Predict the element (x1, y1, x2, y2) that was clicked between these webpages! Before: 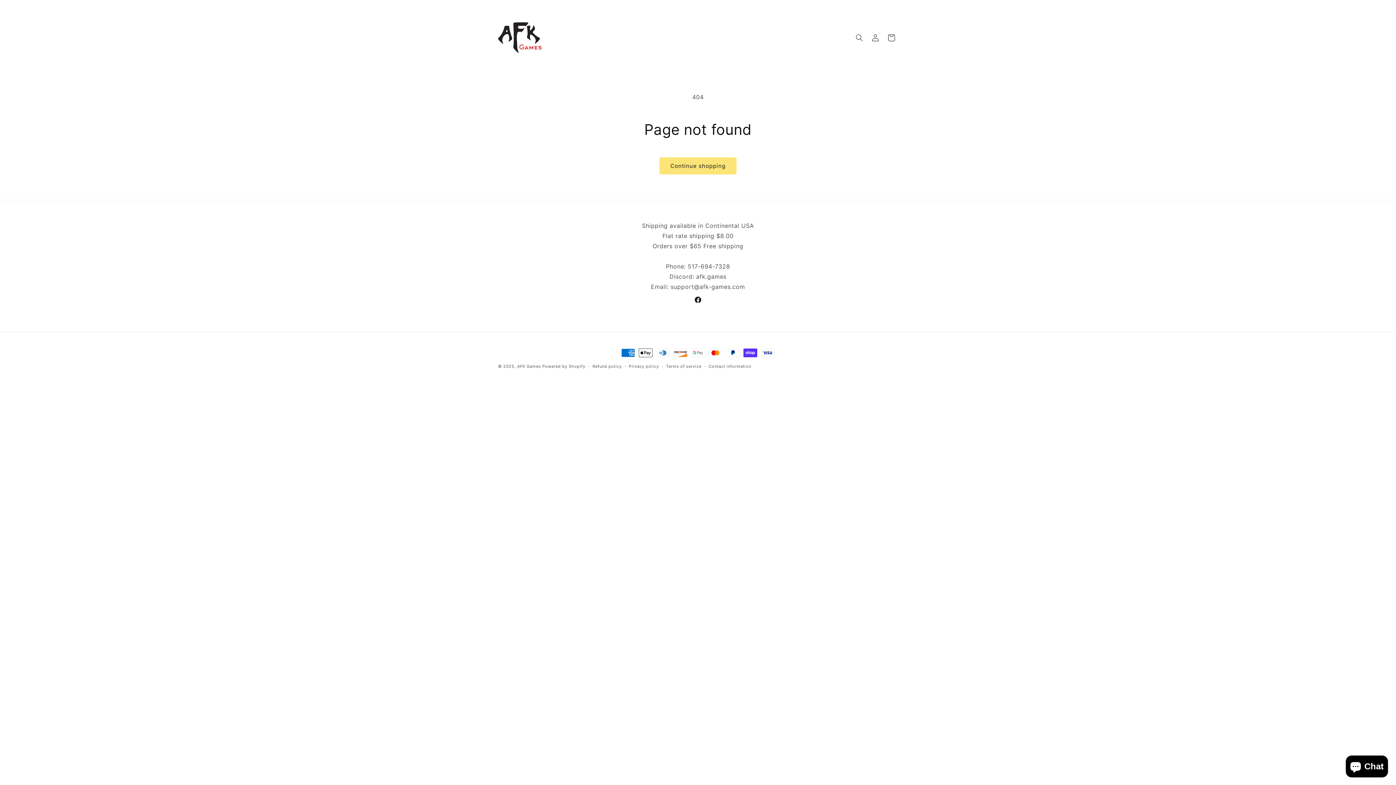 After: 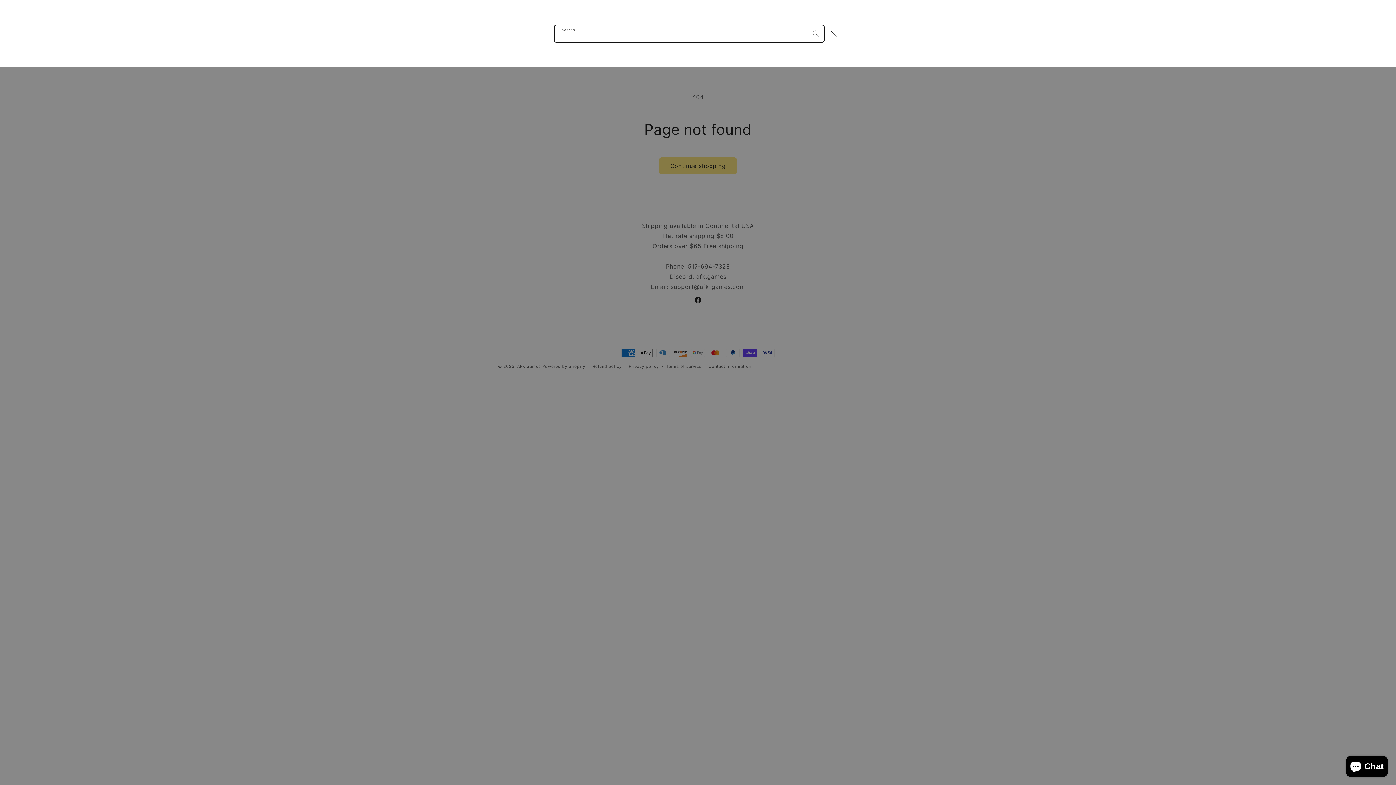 Action: label: Search bbox: (851, 29, 867, 45)